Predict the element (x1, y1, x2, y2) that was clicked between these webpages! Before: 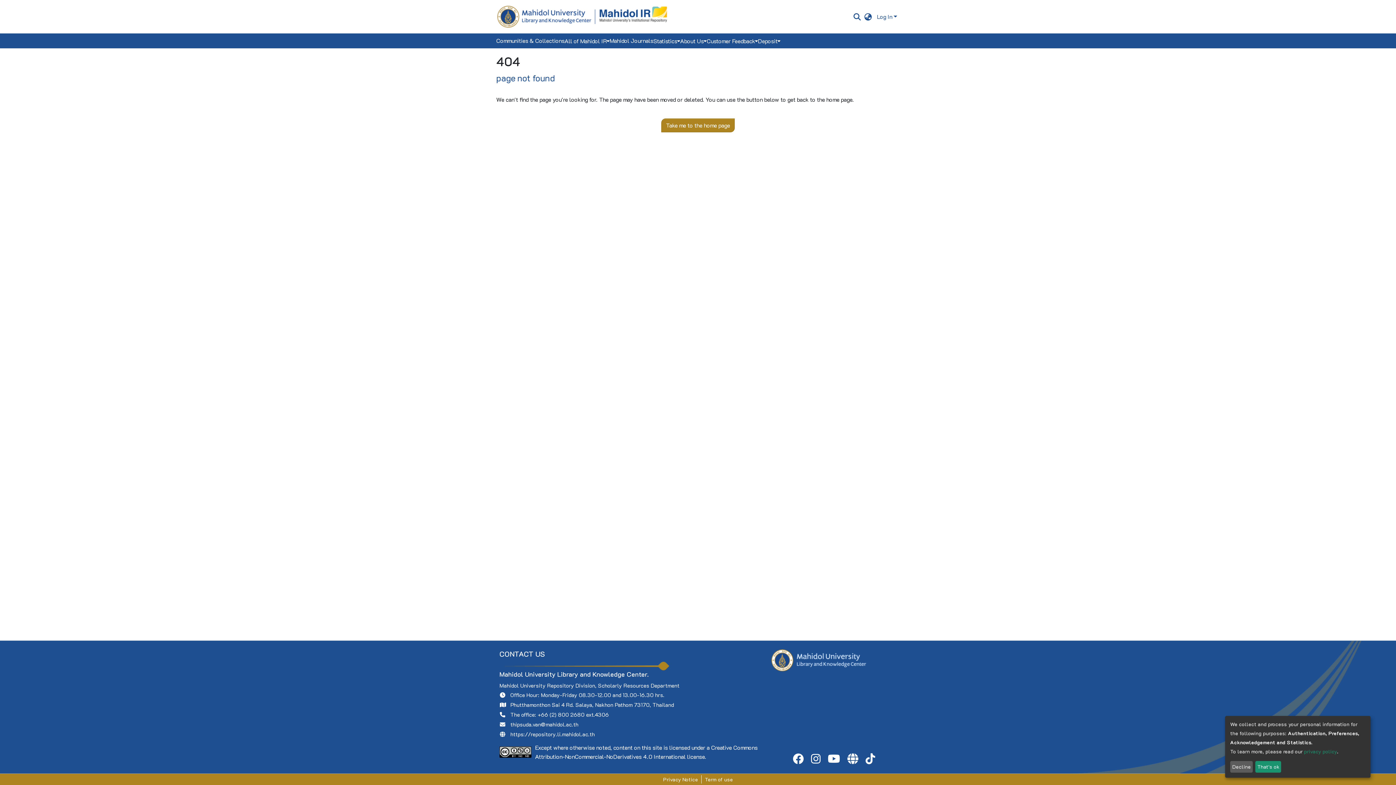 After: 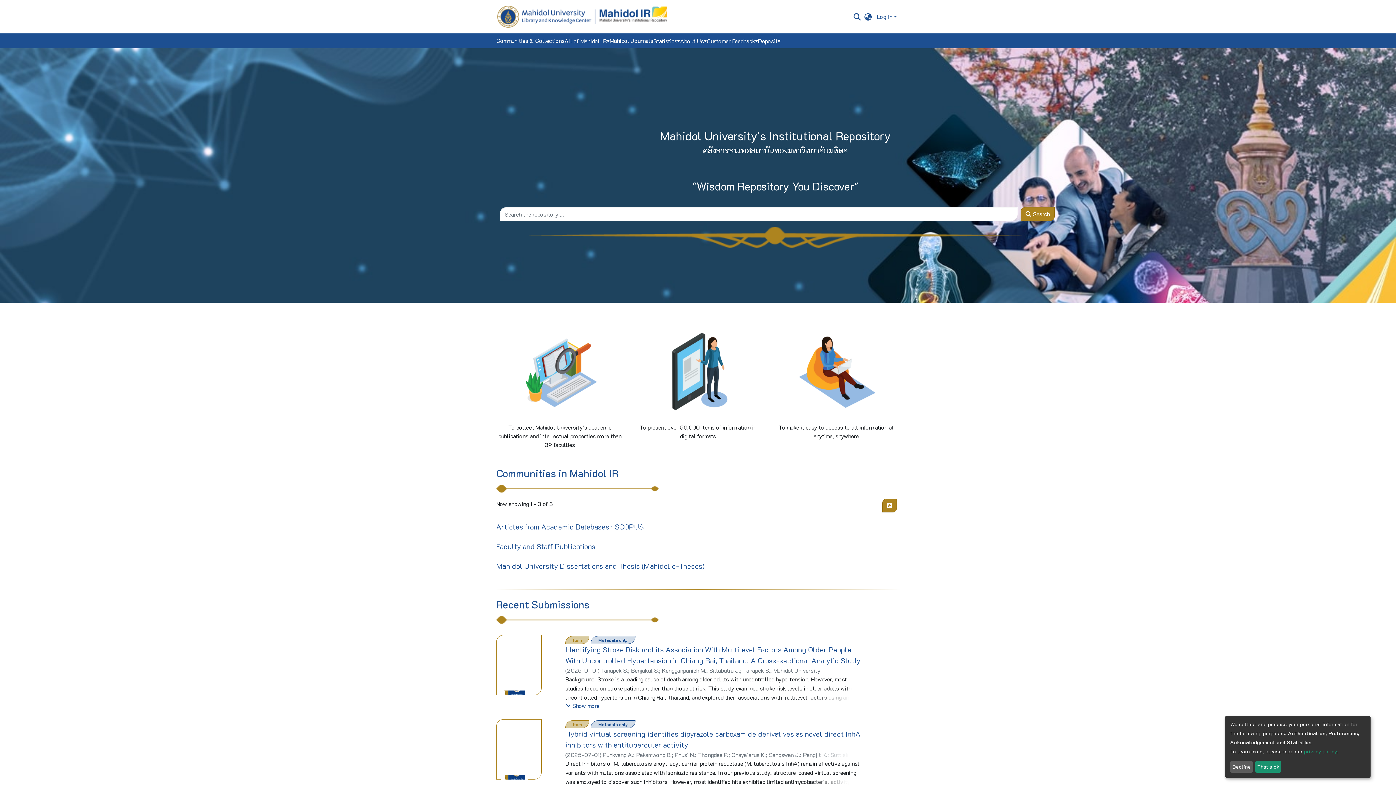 Action: bbox: (496, 2, 668, 30)